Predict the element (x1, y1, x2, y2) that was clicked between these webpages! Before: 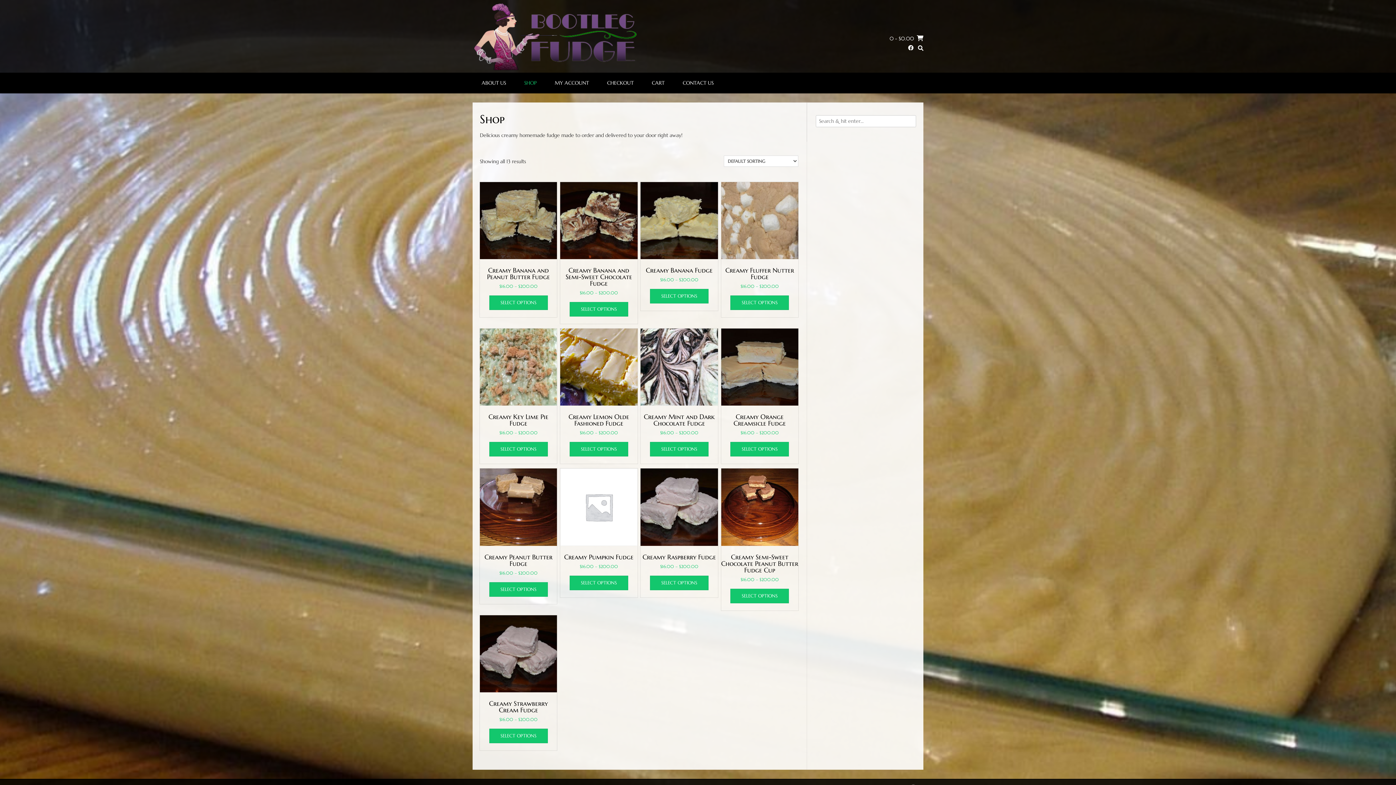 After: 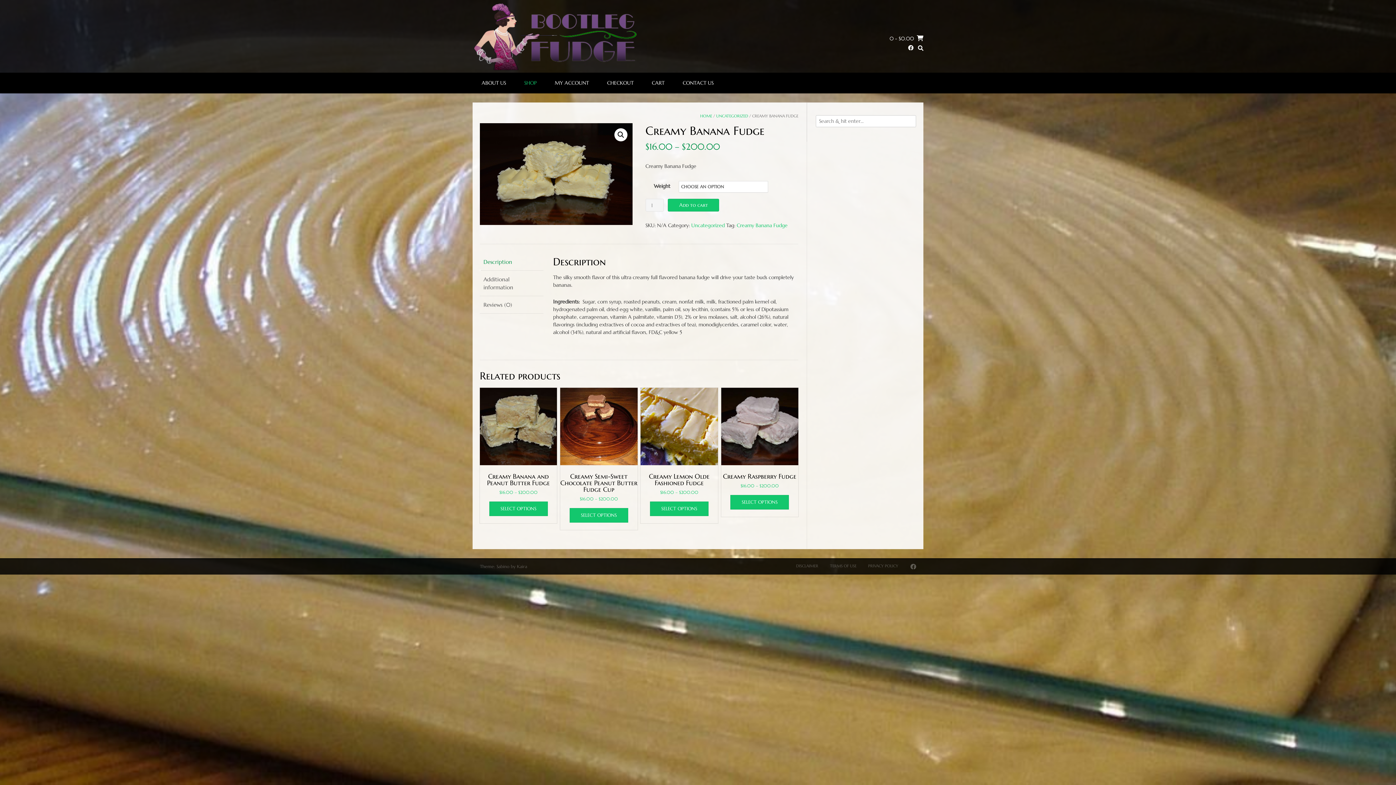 Action: bbox: (640, 182, 718, 283) label: Creamy Banana Fudge
$16.00 – $200.00